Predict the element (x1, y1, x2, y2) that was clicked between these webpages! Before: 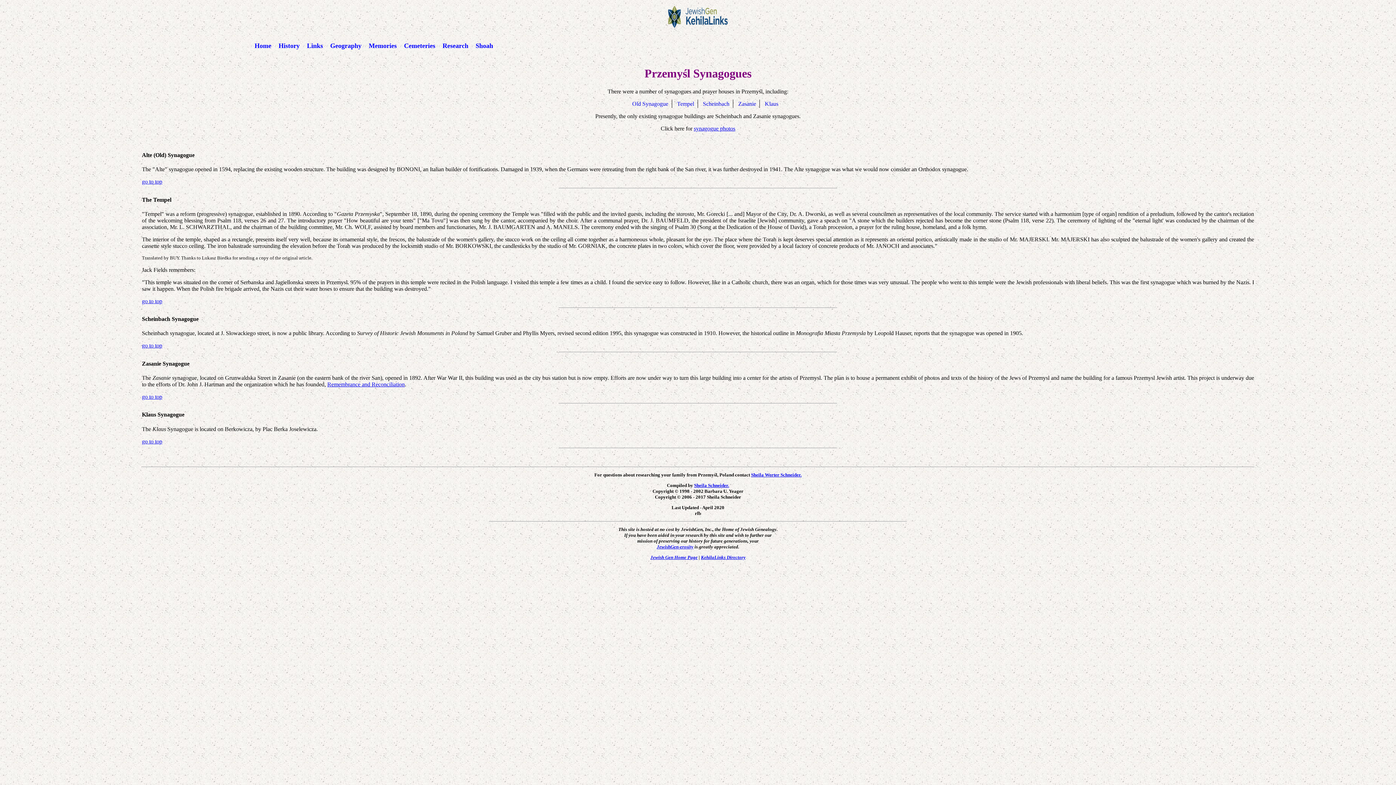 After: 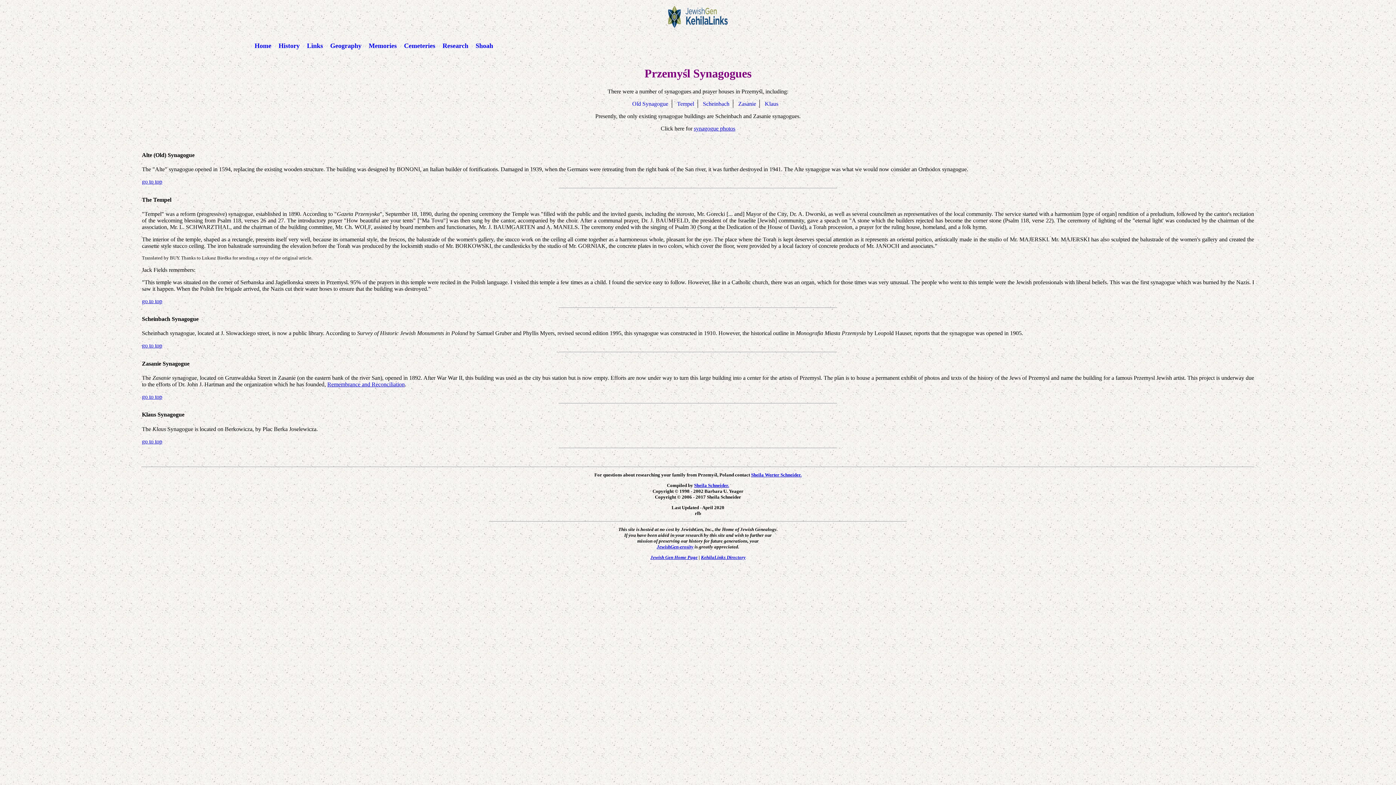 Action: label: go to top bbox: (141, 298, 162, 304)